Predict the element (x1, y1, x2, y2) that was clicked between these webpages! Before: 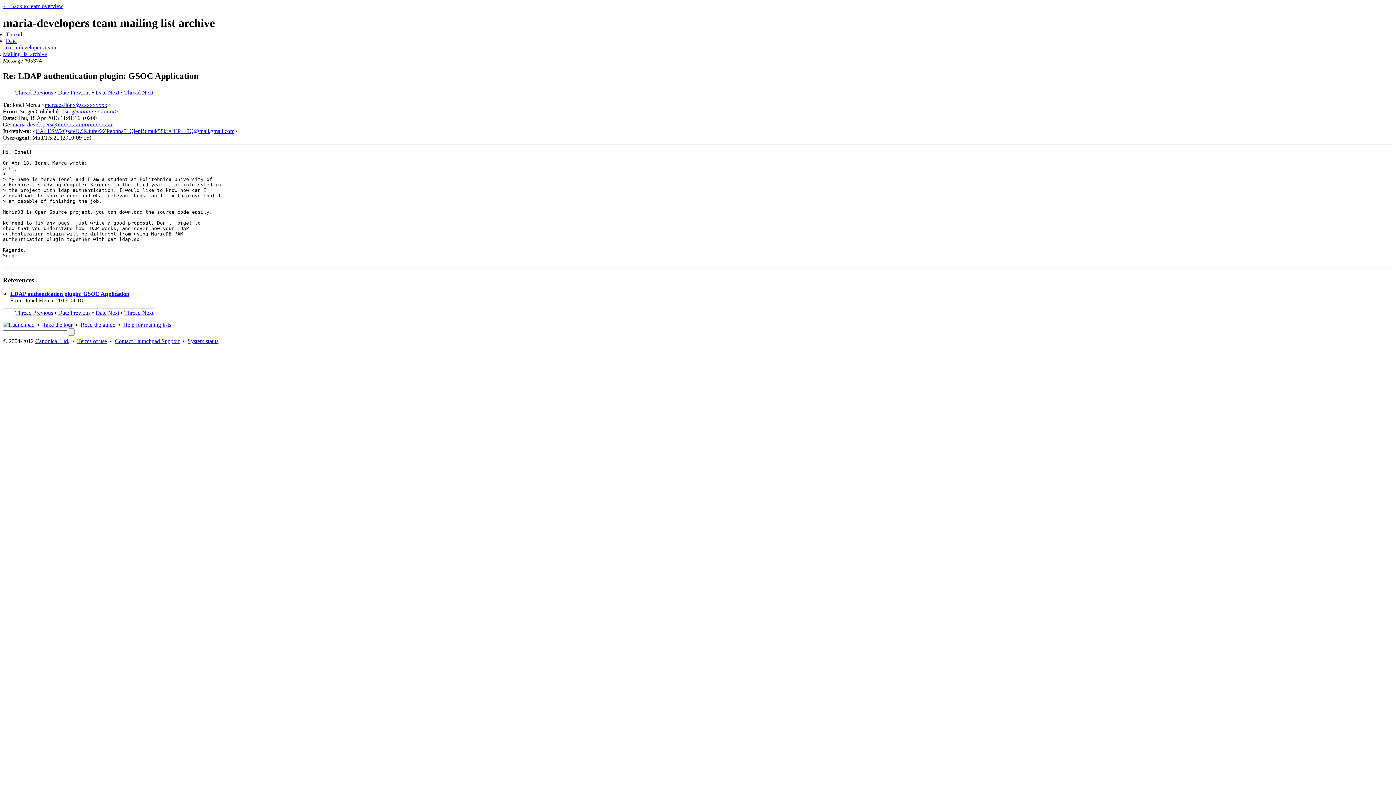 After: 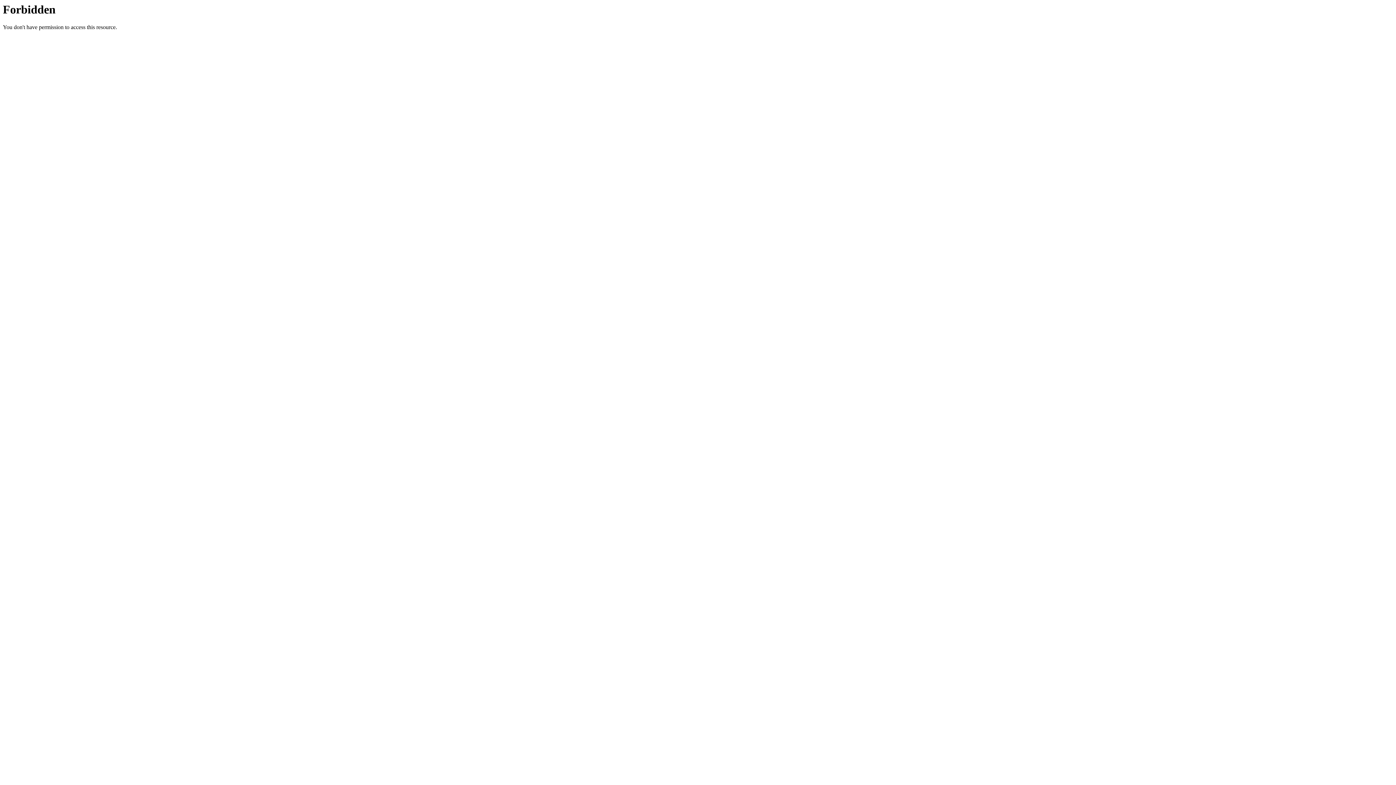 Action: label: Take the tour bbox: (42, 321, 72, 328)